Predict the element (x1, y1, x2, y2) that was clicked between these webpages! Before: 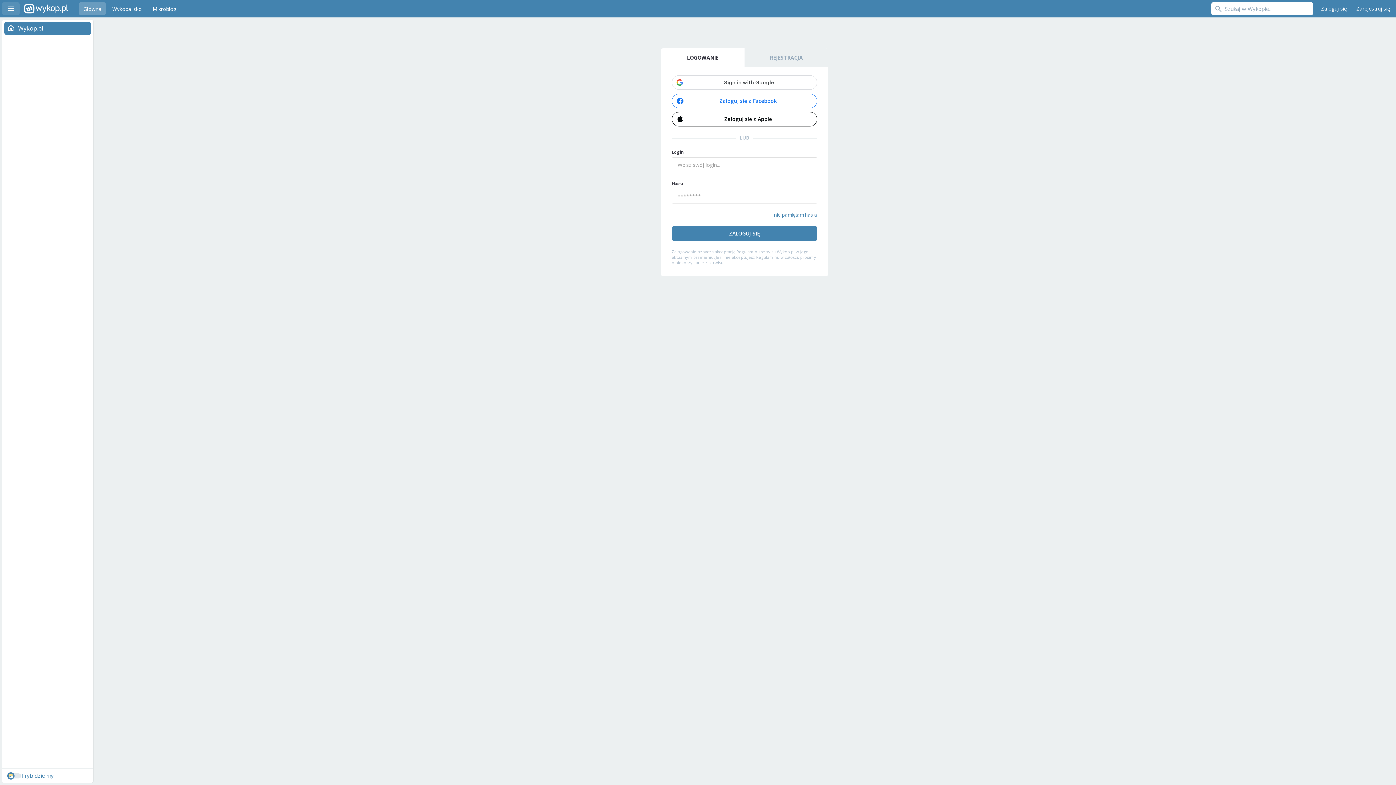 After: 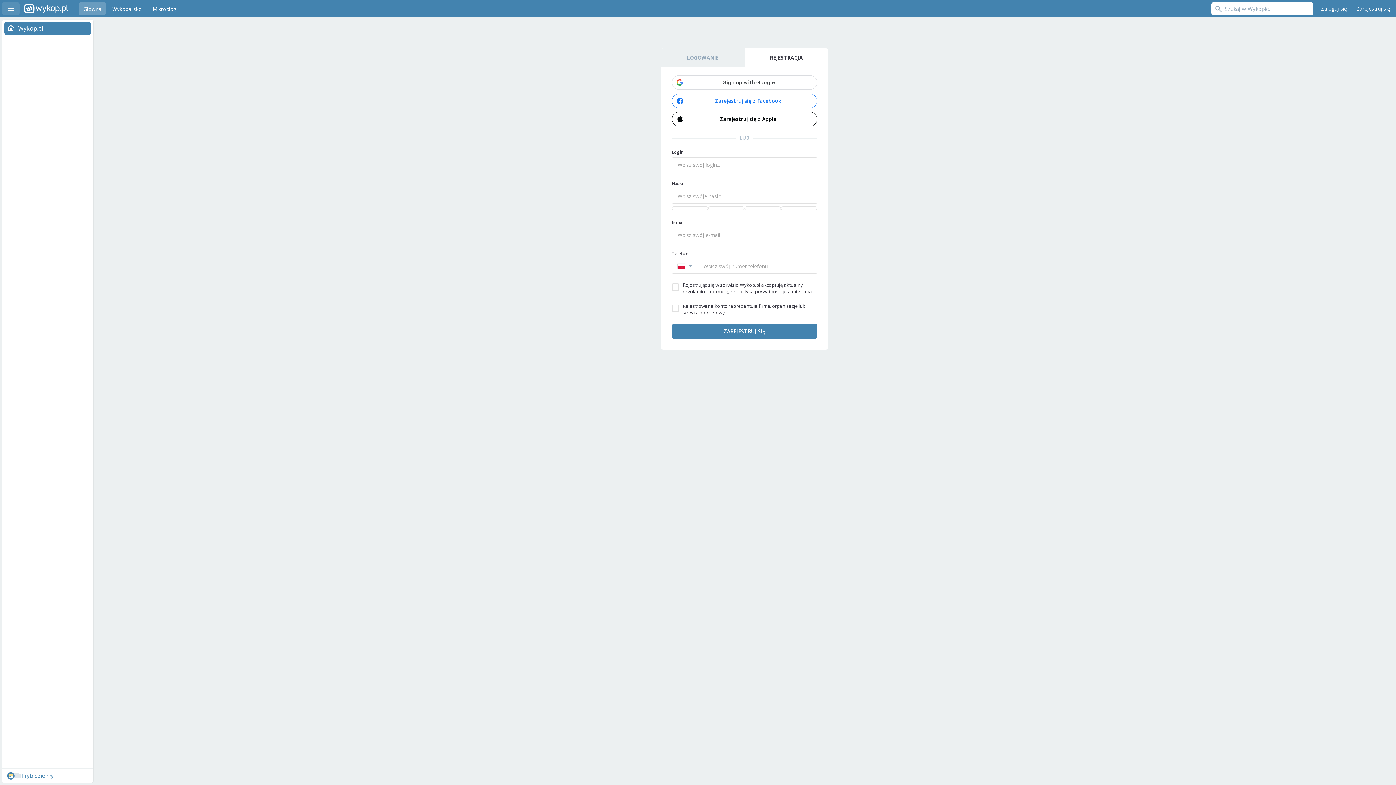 Action: bbox: (1353, 2, 1394, 15) label: Zarejestruj się